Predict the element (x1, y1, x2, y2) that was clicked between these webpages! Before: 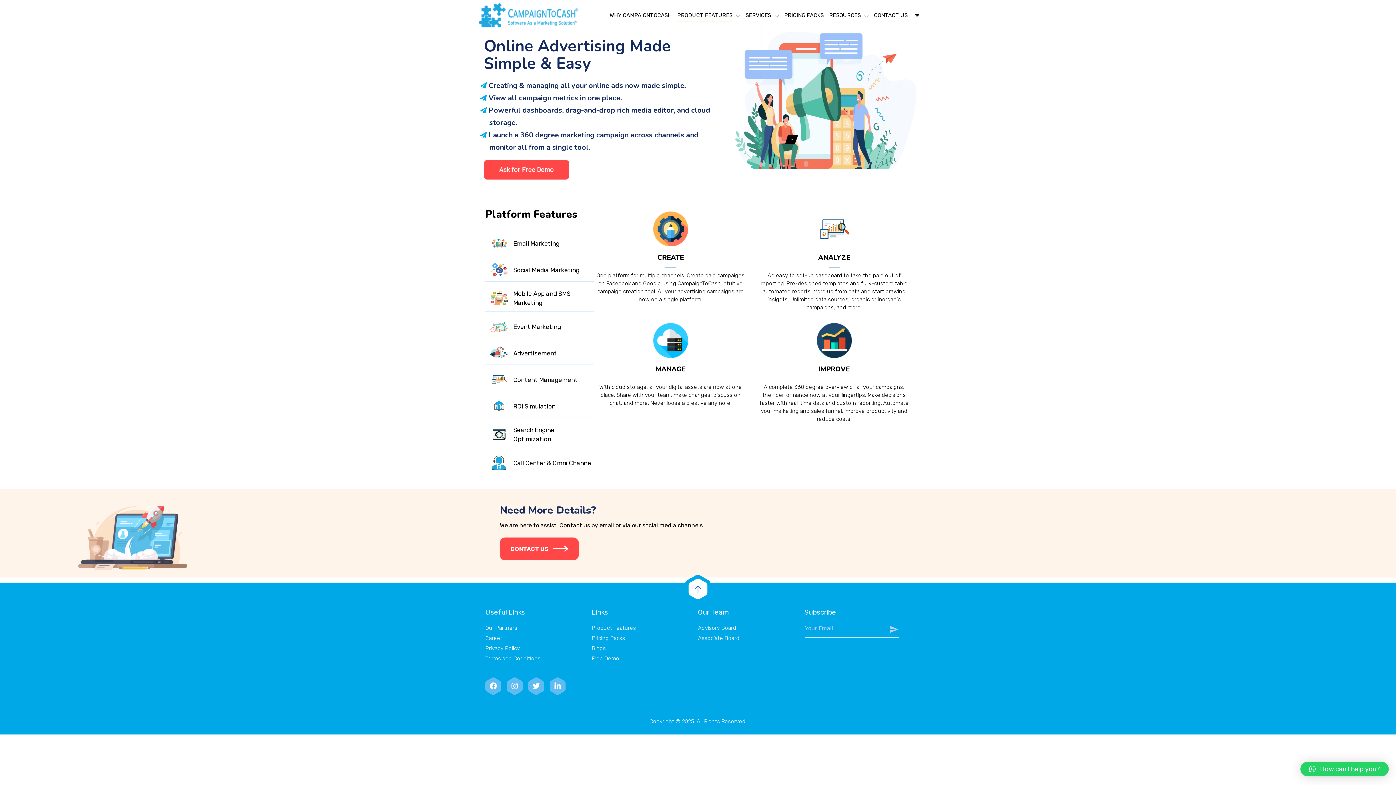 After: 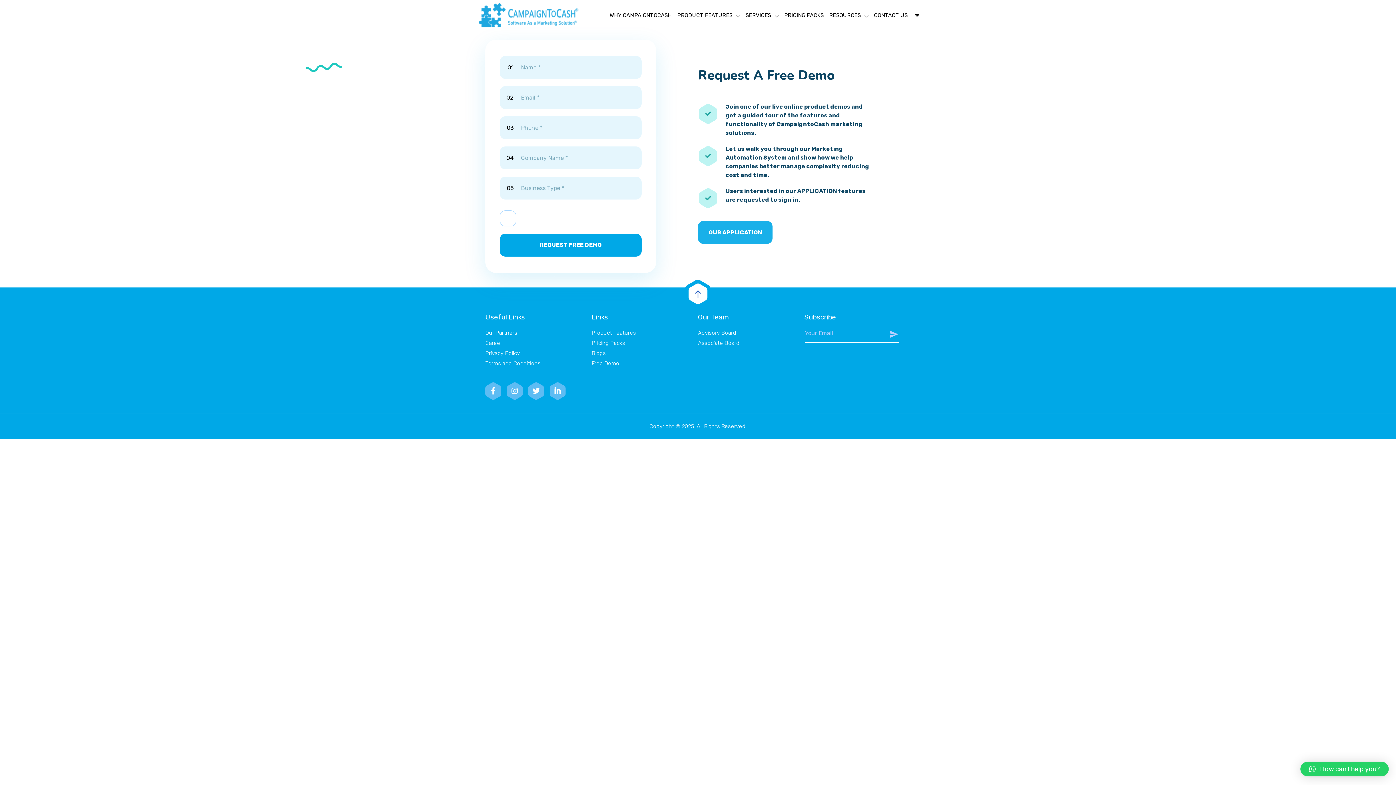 Action: label: Free Demo bbox: (591, 653, 619, 664)